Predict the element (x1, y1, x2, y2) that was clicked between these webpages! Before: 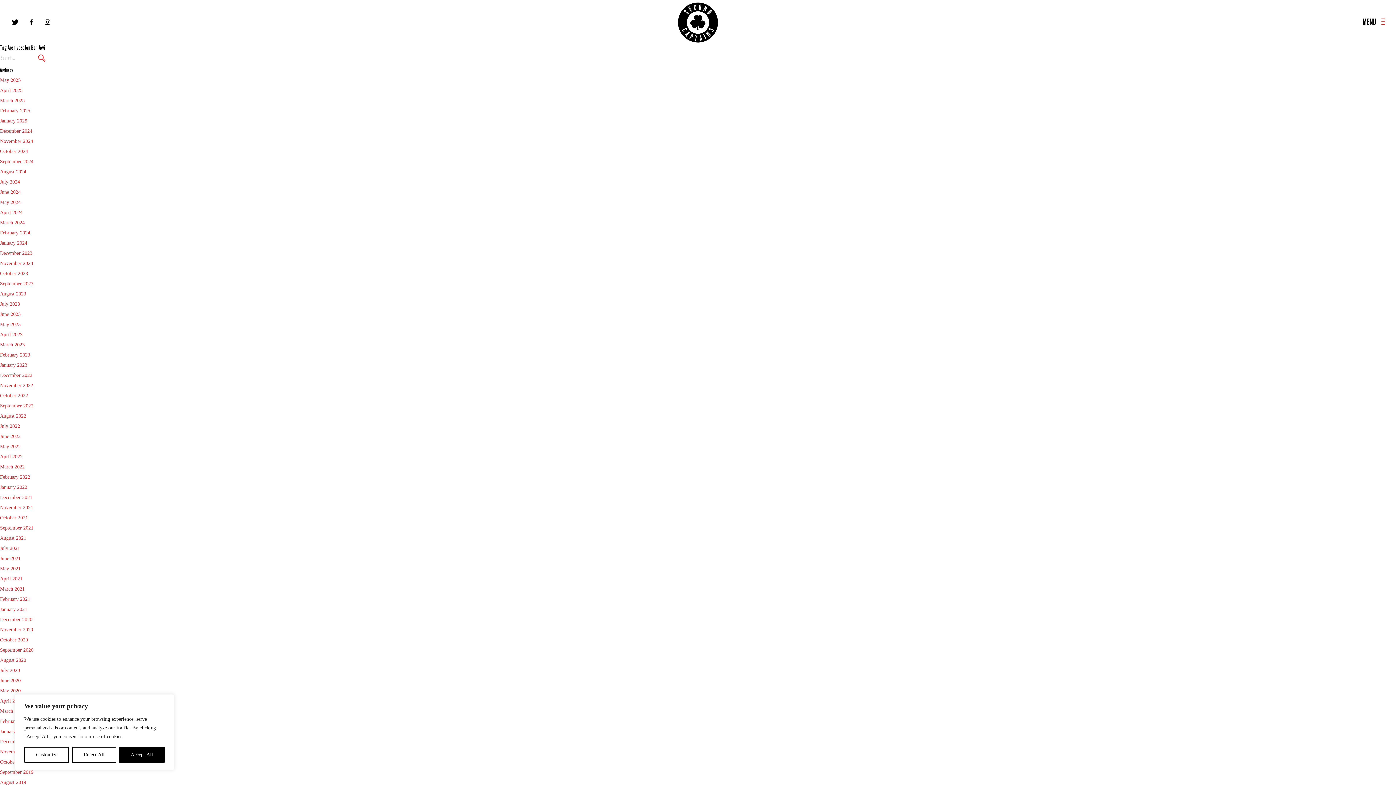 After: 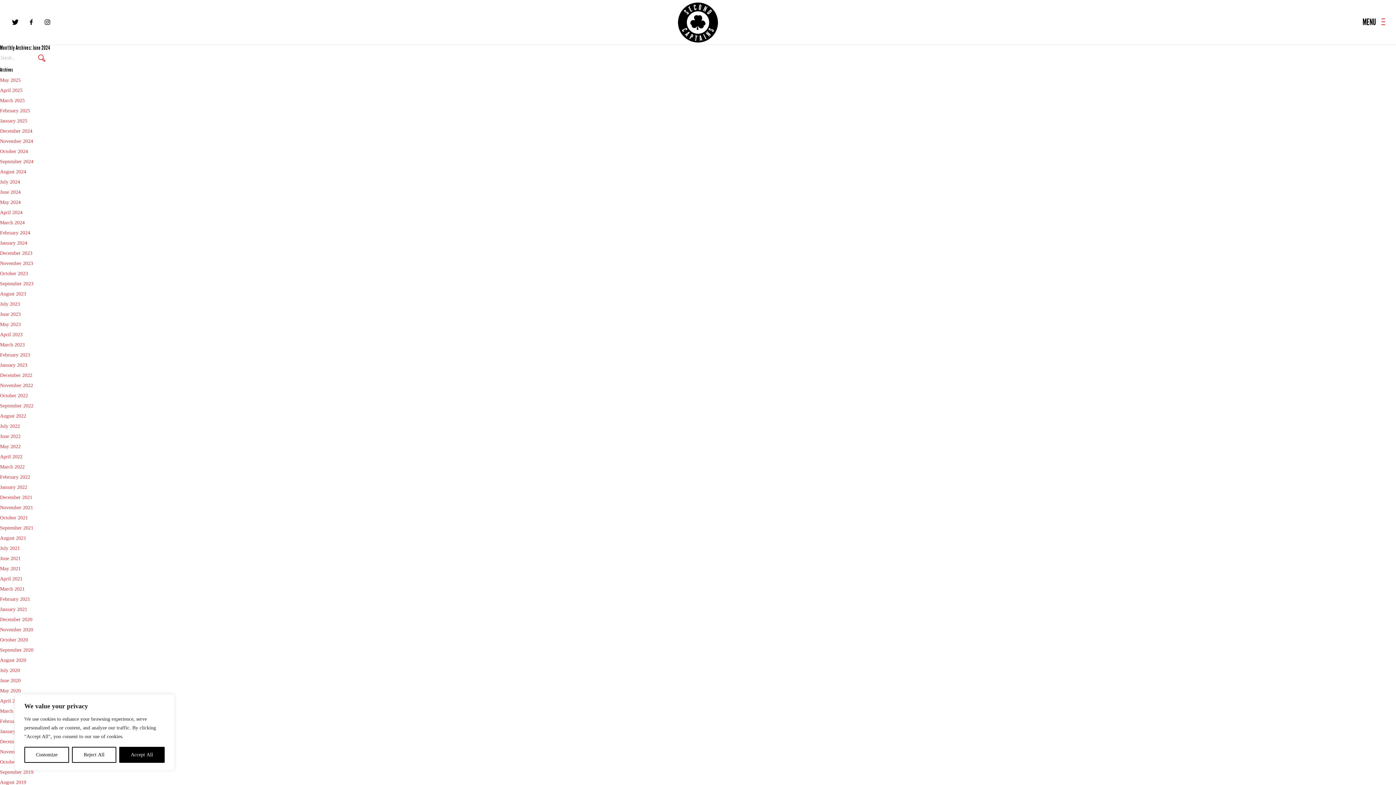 Action: label: June 2024 bbox: (0, 189, 20, 194)